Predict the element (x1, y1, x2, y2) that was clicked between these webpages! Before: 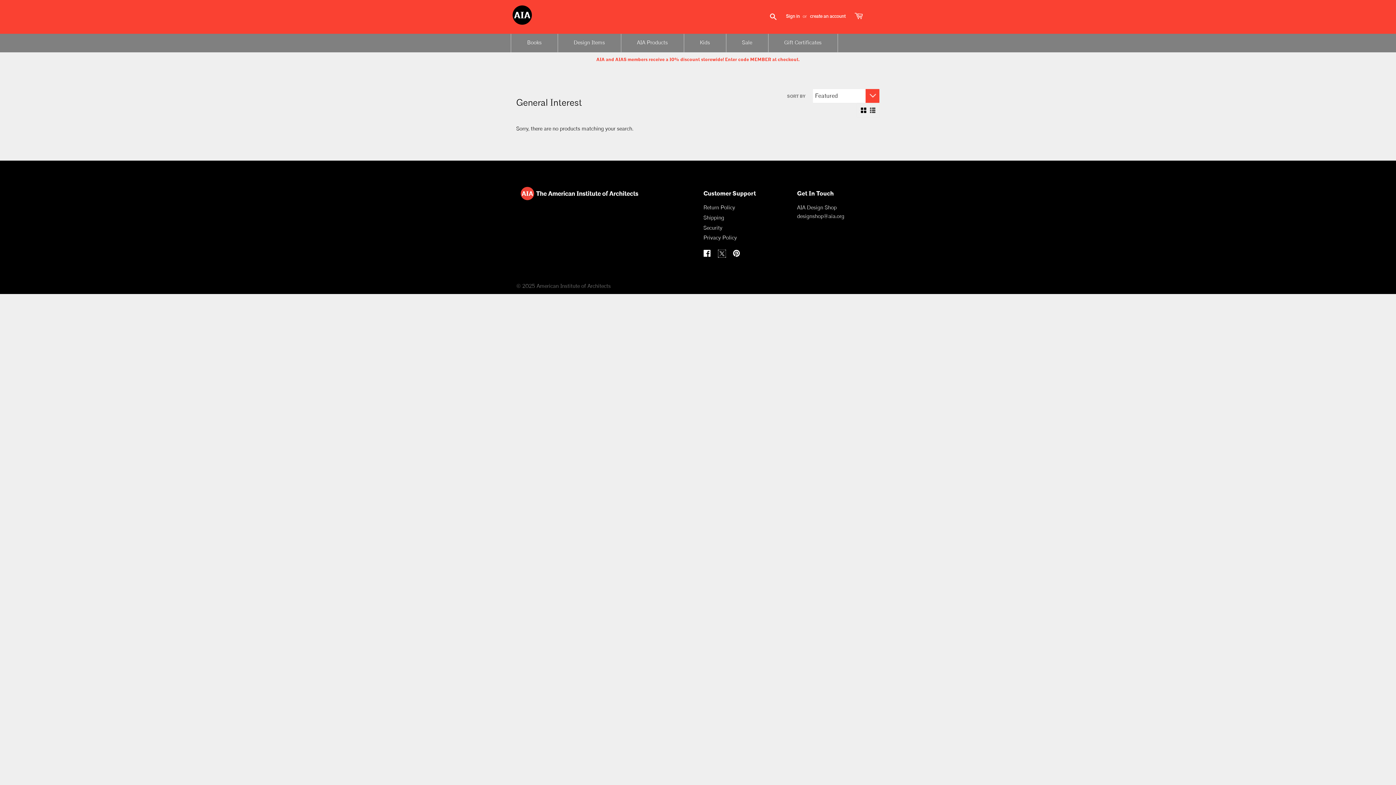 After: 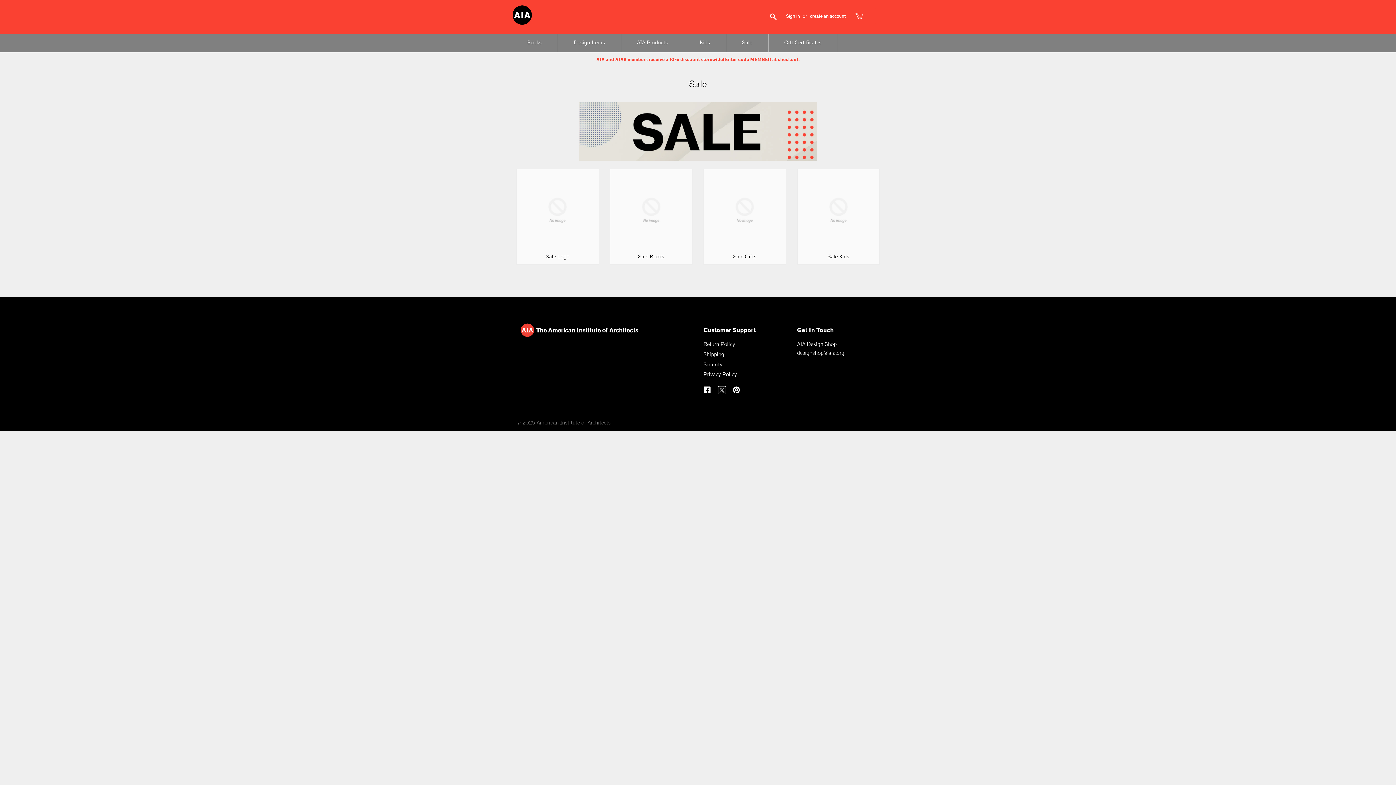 Action: label: Sale bbox: (726, 33, 768, 52)